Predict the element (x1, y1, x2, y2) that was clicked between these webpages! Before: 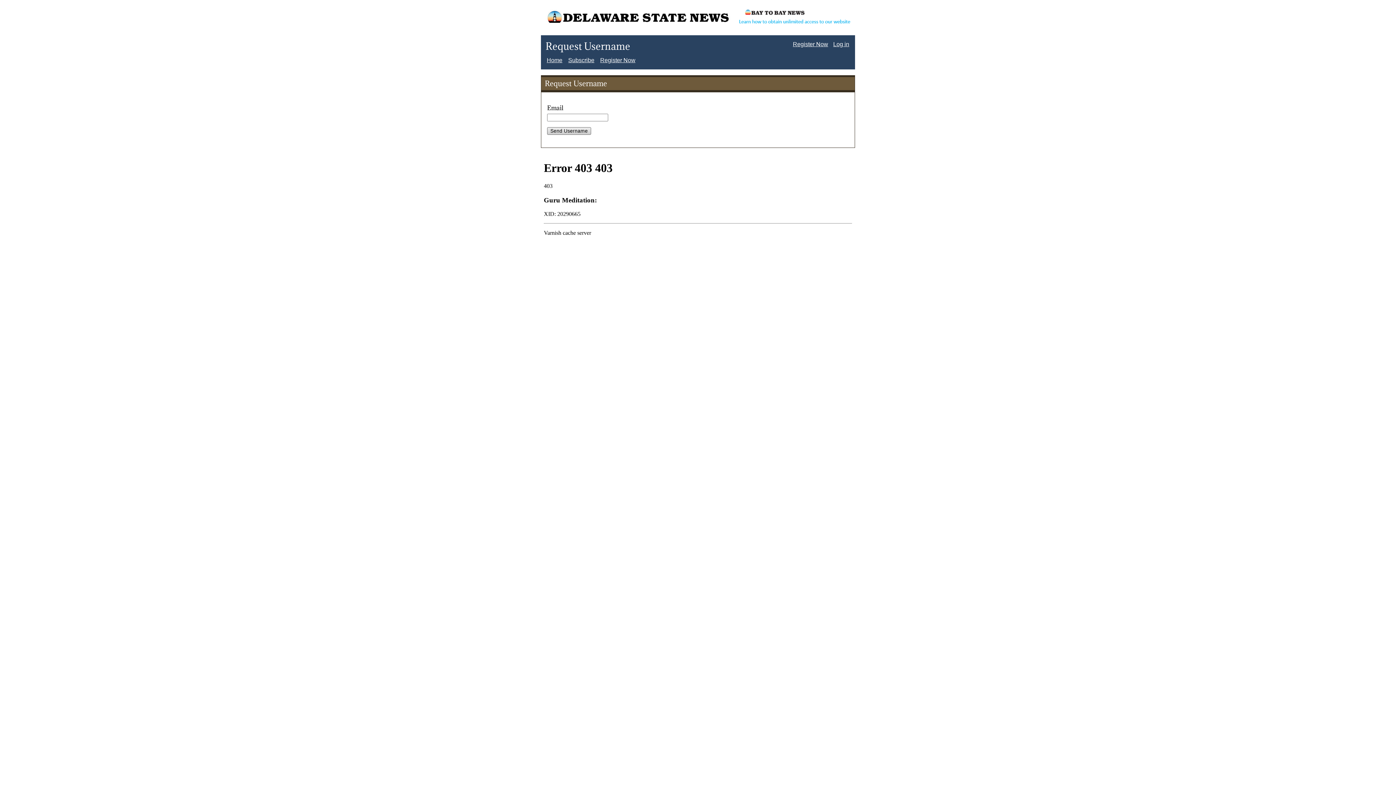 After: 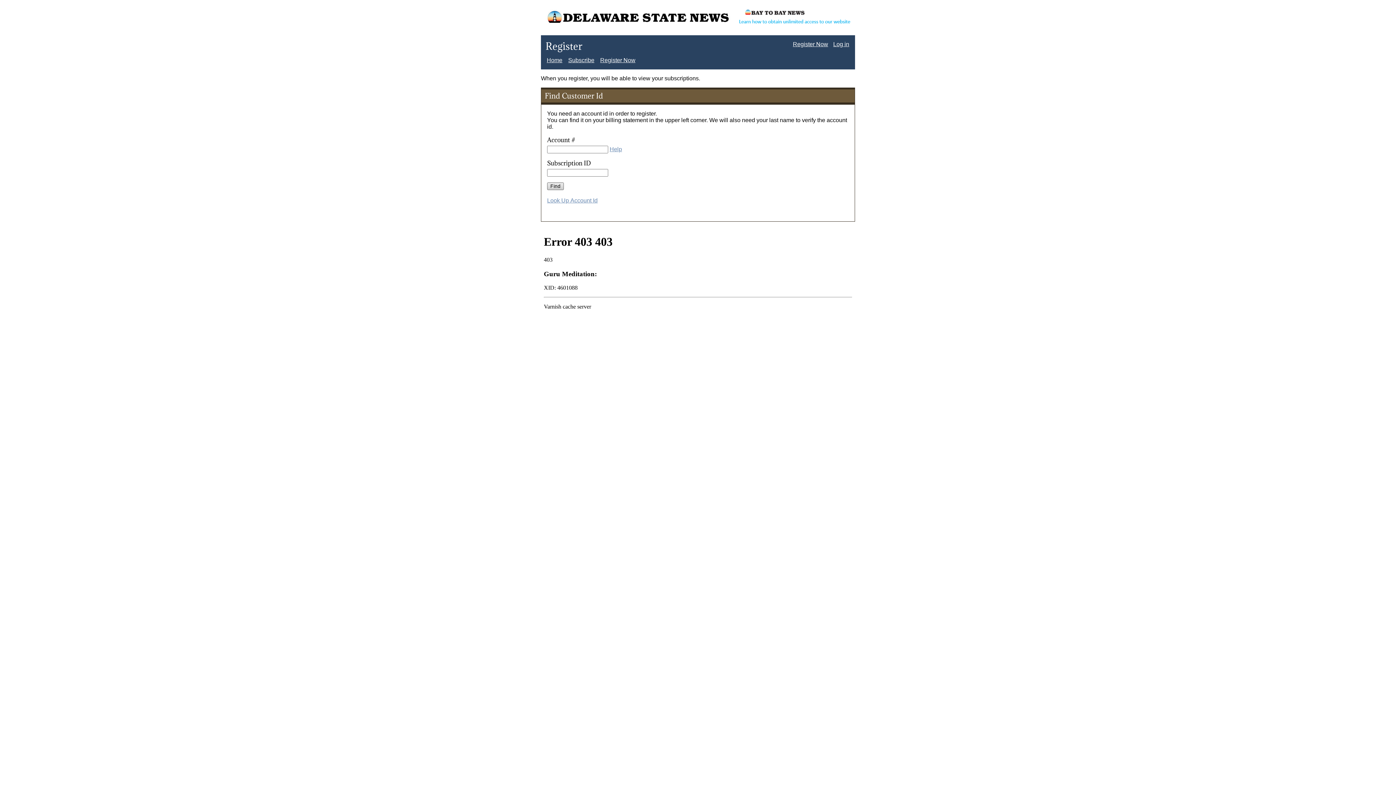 Action: bbox: (600, 56, 635, 63) label: Register Now